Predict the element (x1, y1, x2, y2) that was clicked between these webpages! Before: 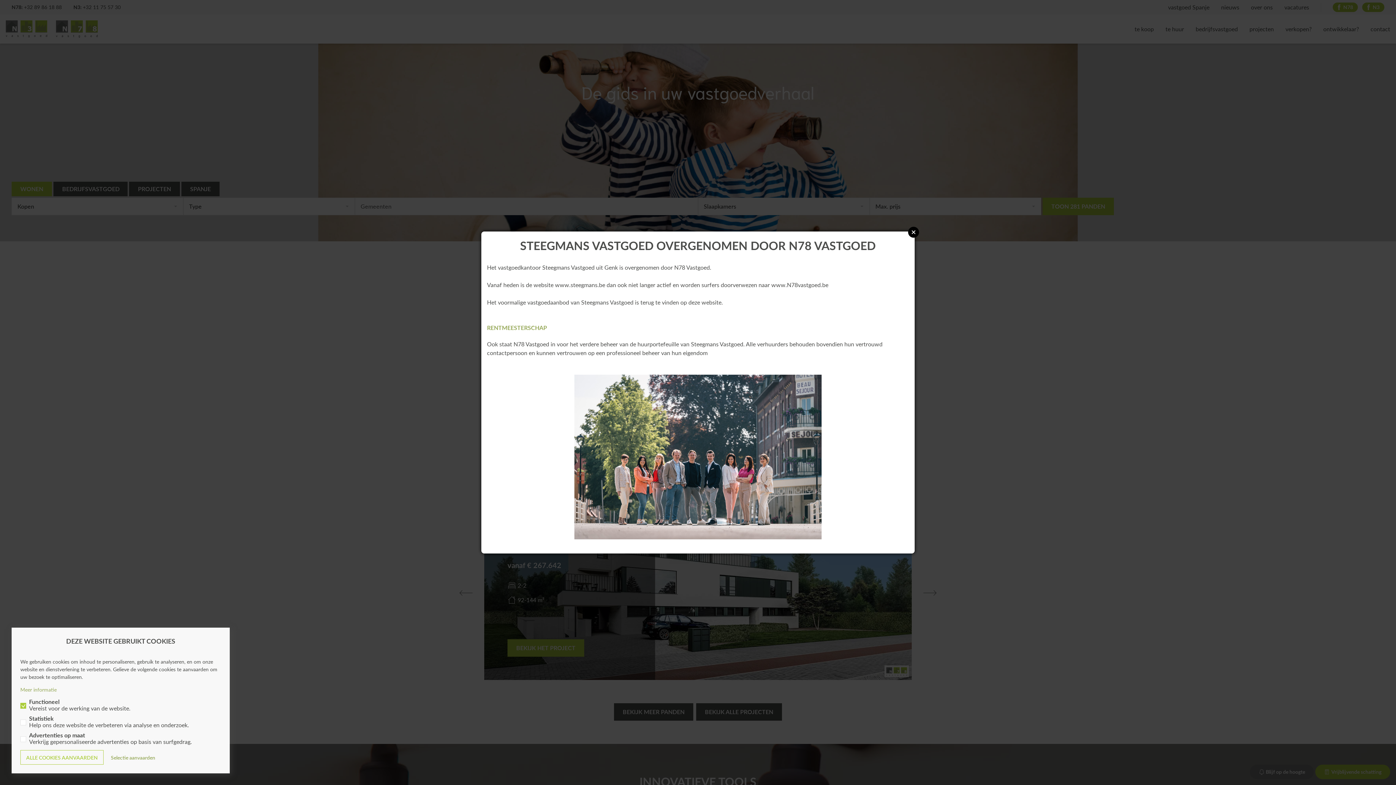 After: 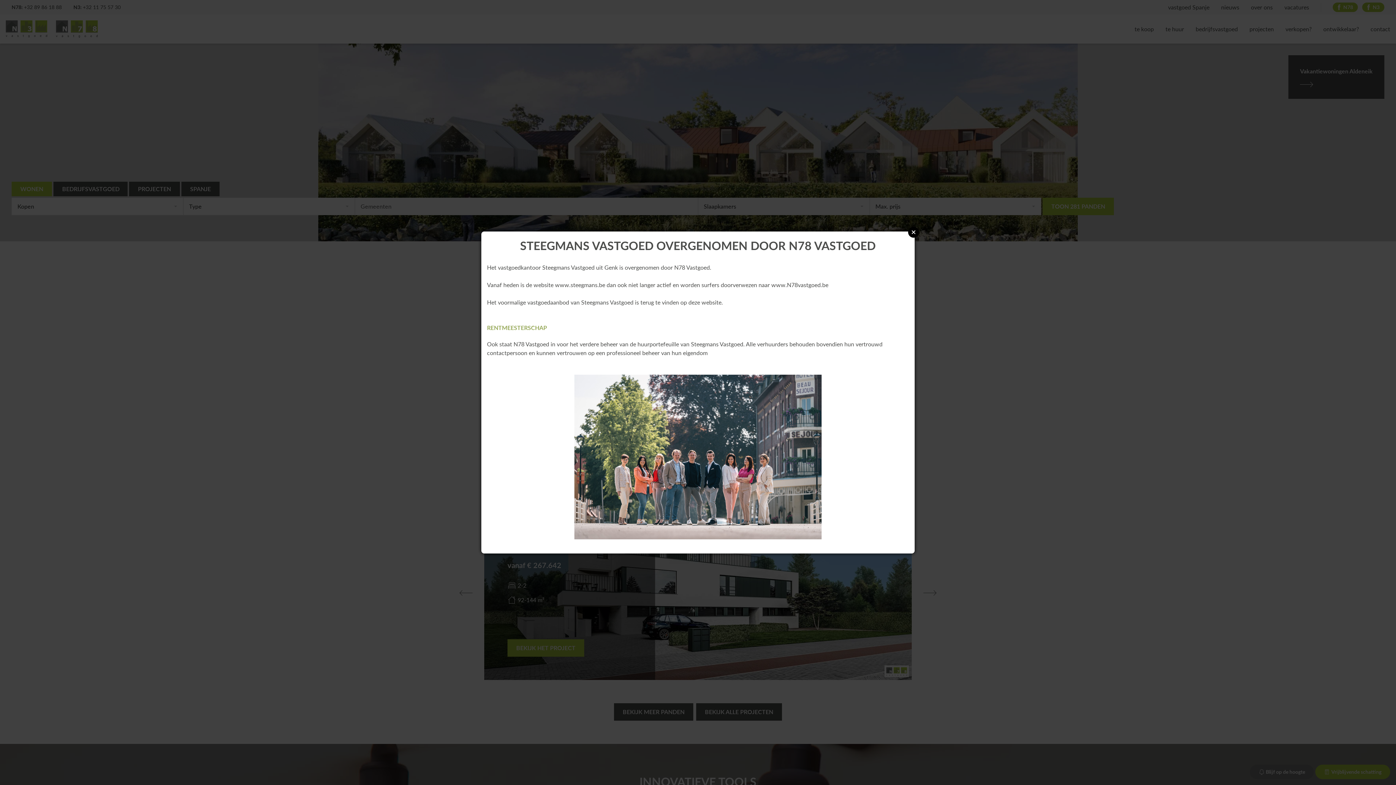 Action: label: Selectie aanvaarden bbox: (110, 750, 155, 765)